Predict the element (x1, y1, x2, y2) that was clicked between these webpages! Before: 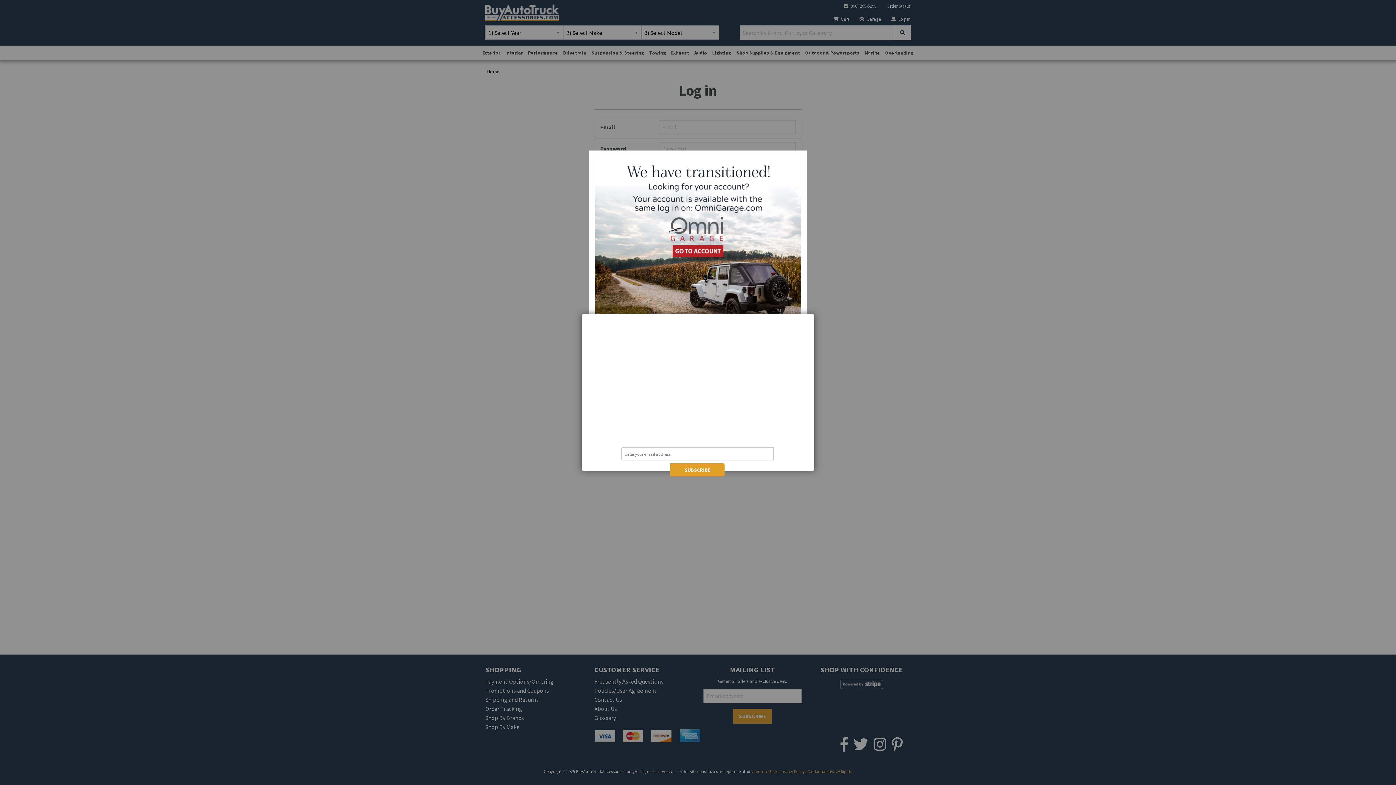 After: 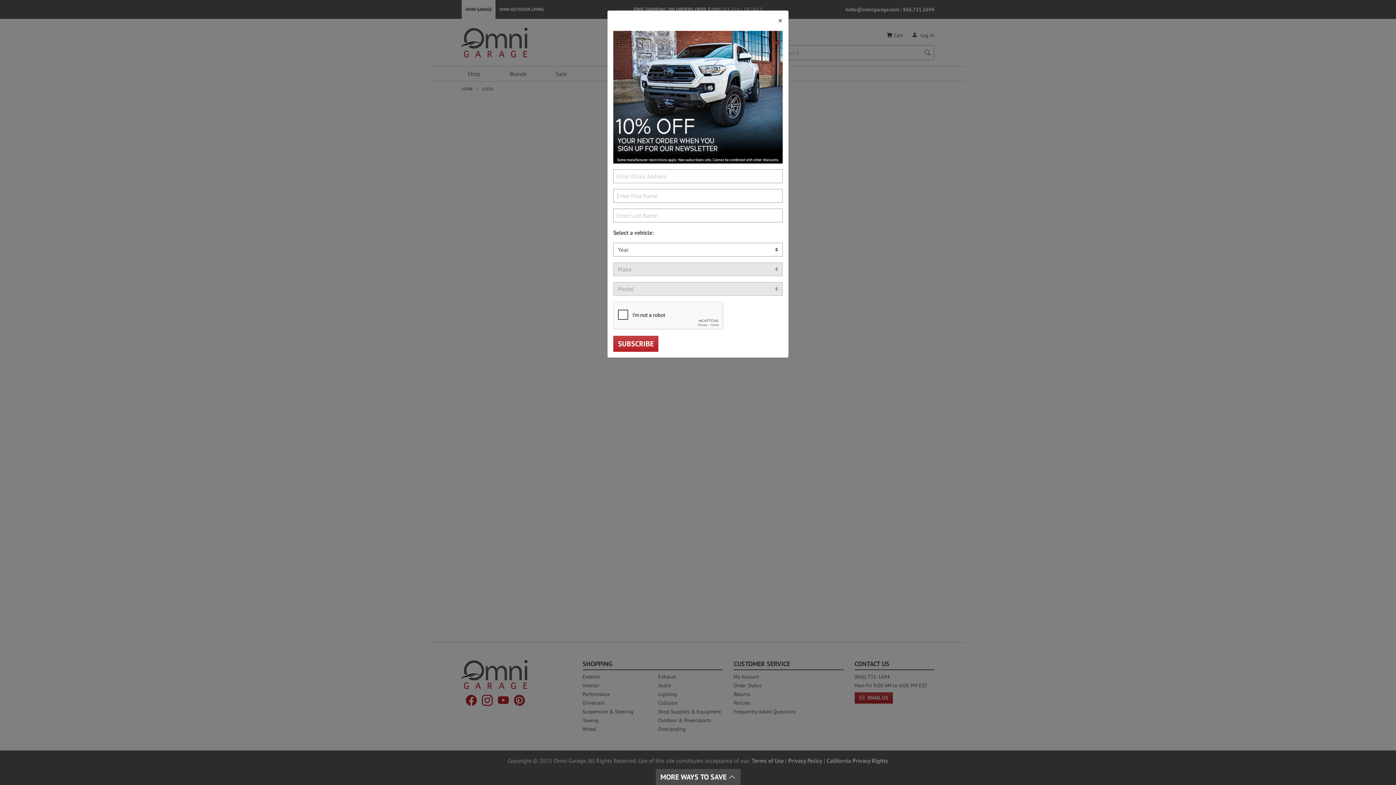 Action: bbox: (595, 237, 801, 244)